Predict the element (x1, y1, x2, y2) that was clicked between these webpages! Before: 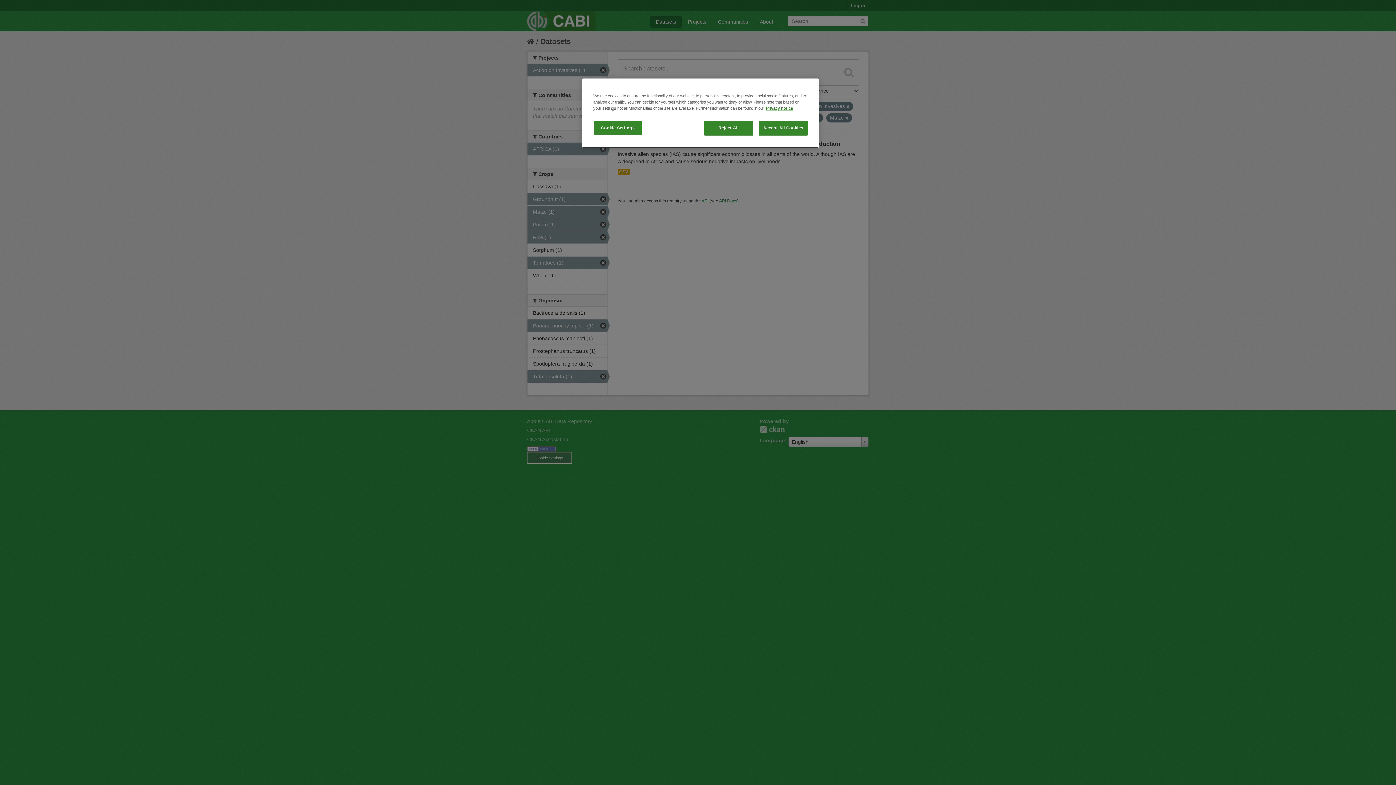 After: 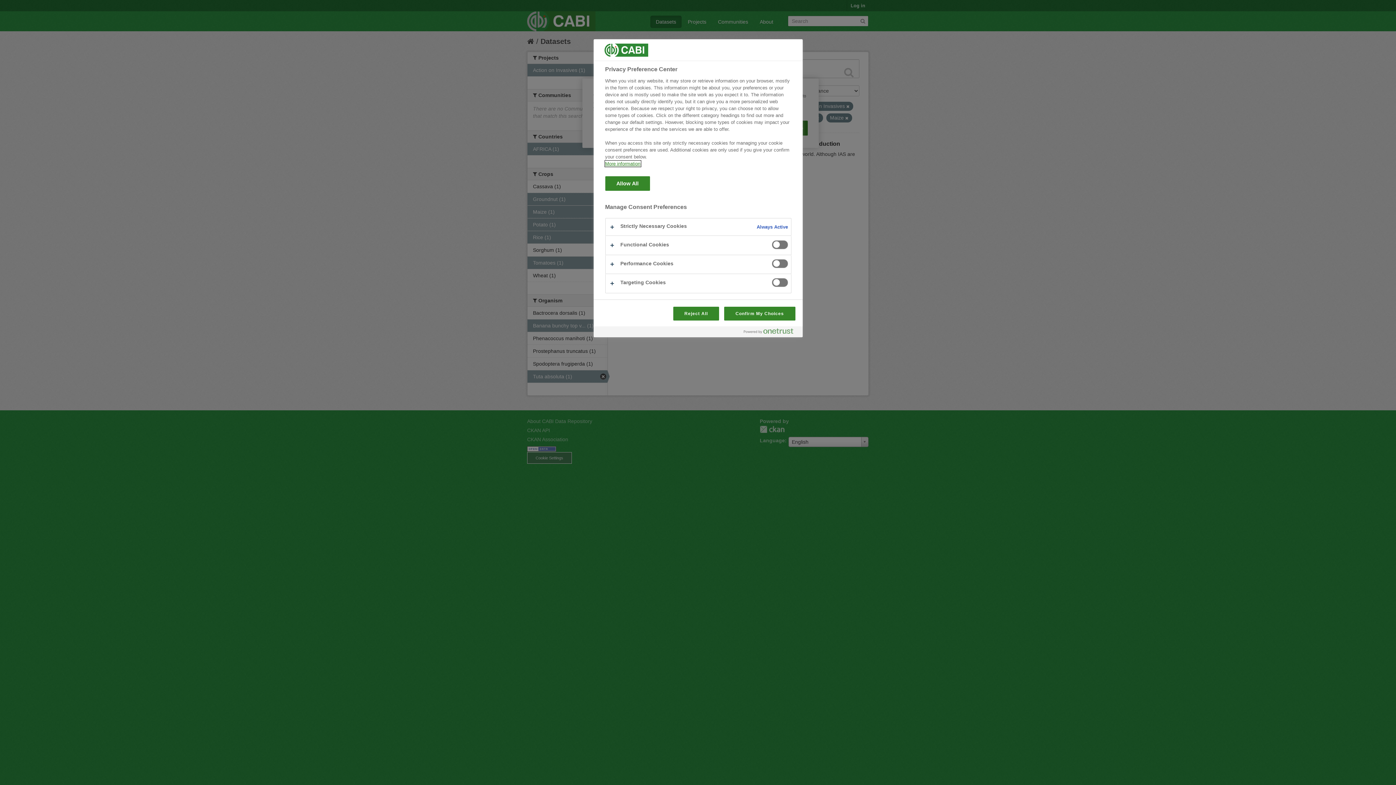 Action: label: Cookie Settings bbox: (593, 120, 642, 135)